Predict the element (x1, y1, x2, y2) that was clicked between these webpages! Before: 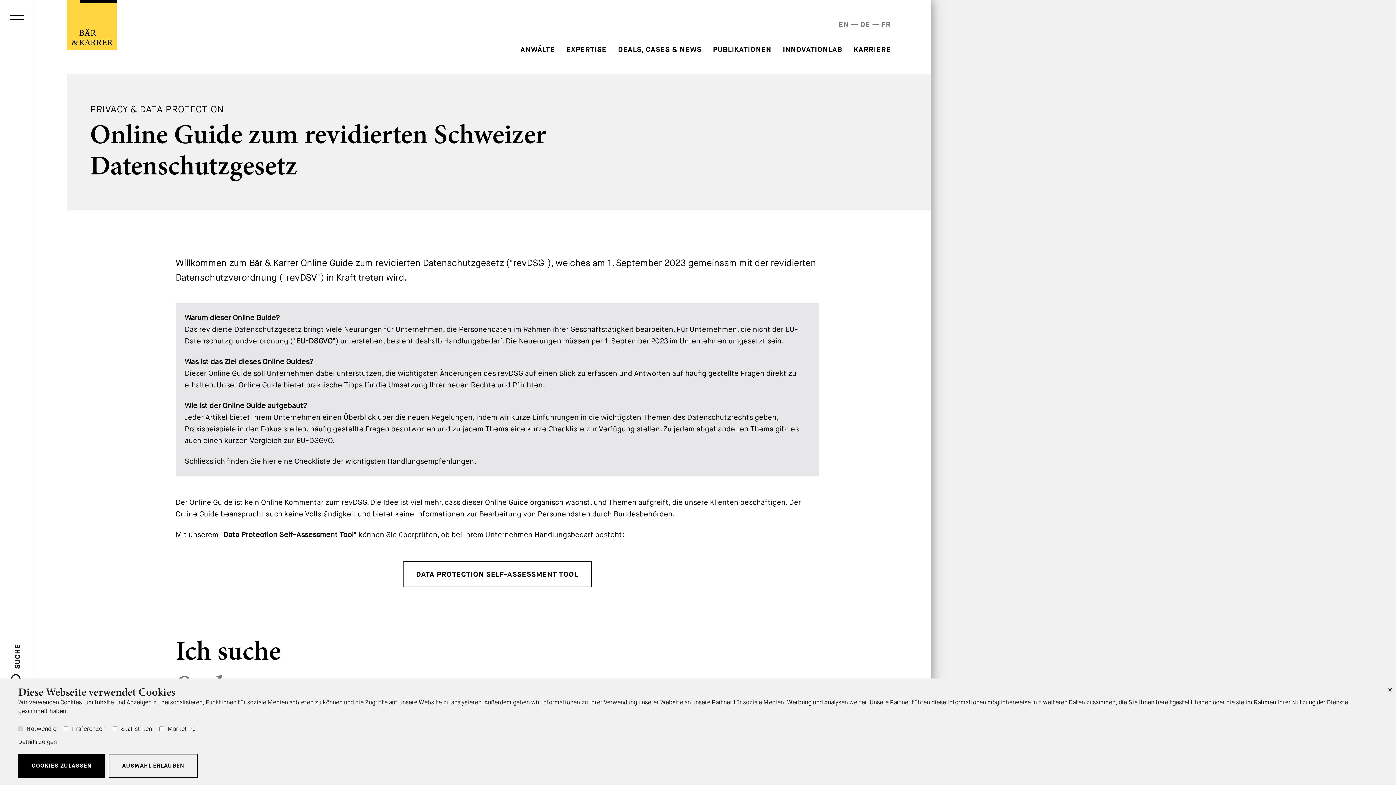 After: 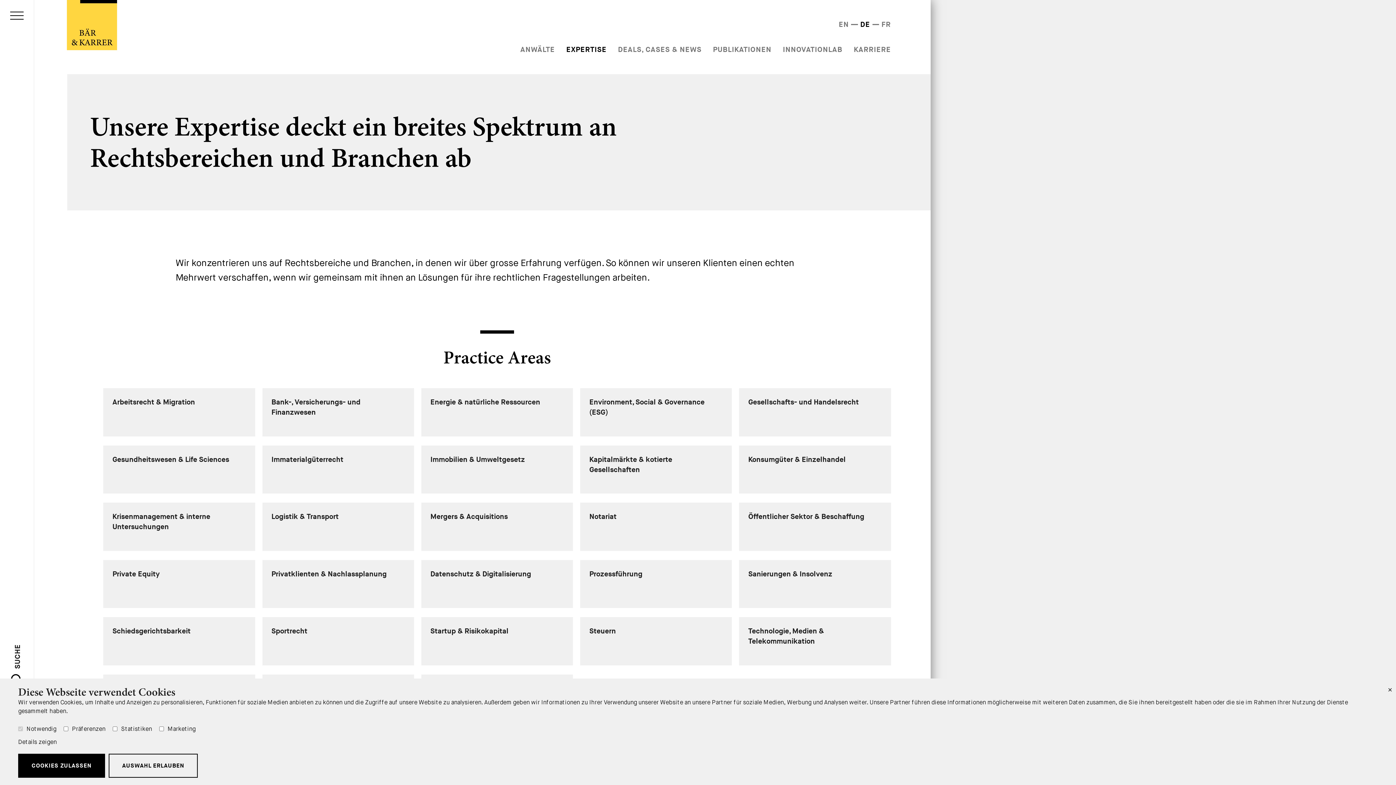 Action: label: EXPERTISE bbox: (566, 45, 606, 54)